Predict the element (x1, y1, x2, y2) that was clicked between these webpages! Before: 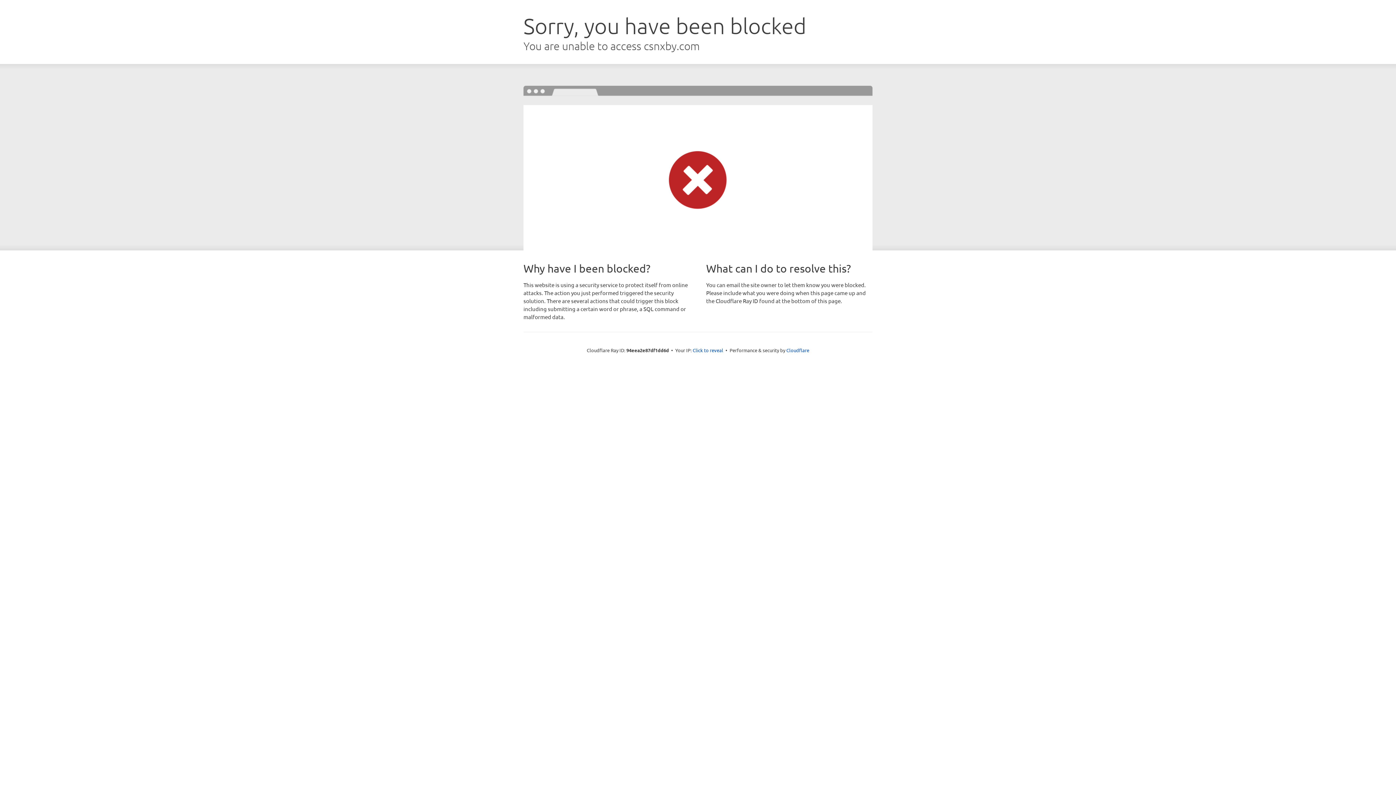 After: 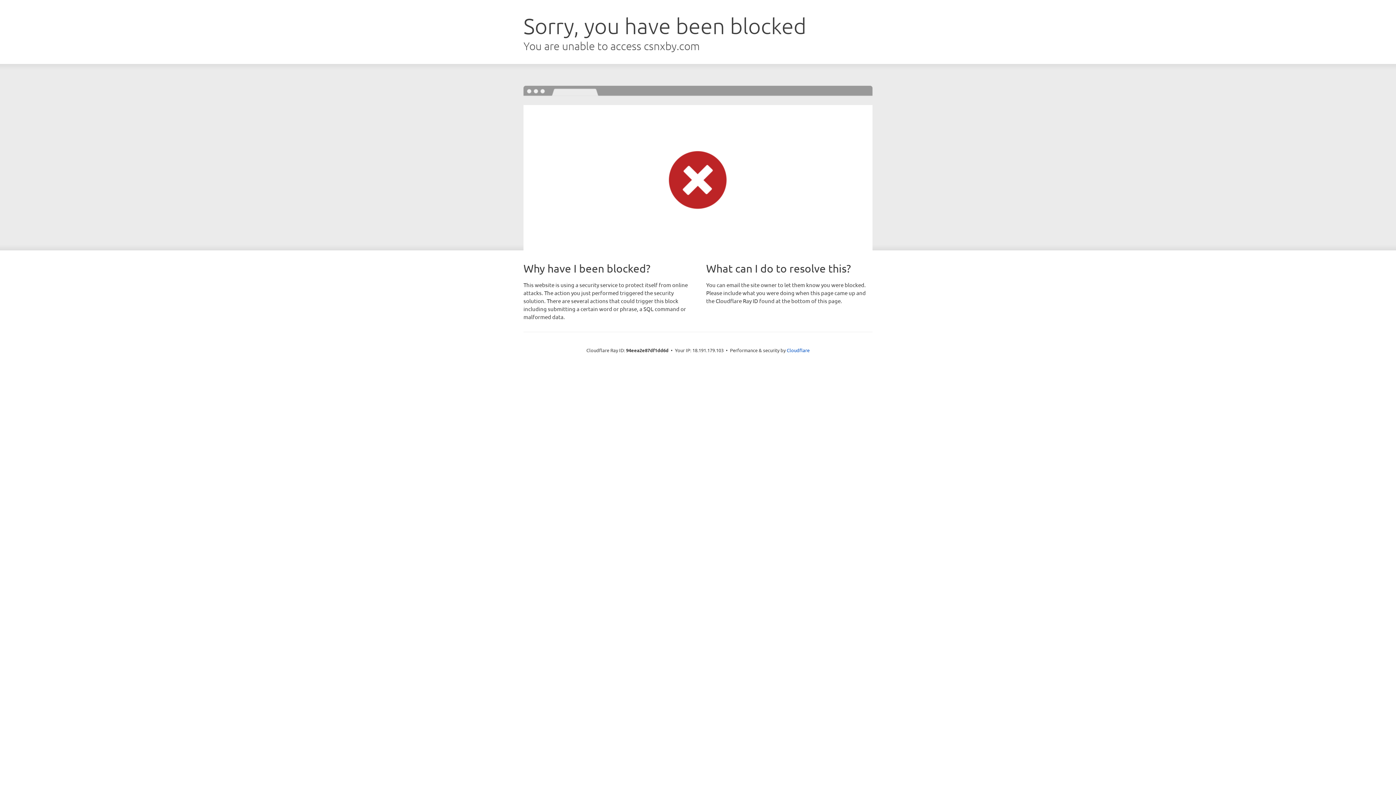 Action: label: Click to reveal bbox: (692, 346, 723, 353)